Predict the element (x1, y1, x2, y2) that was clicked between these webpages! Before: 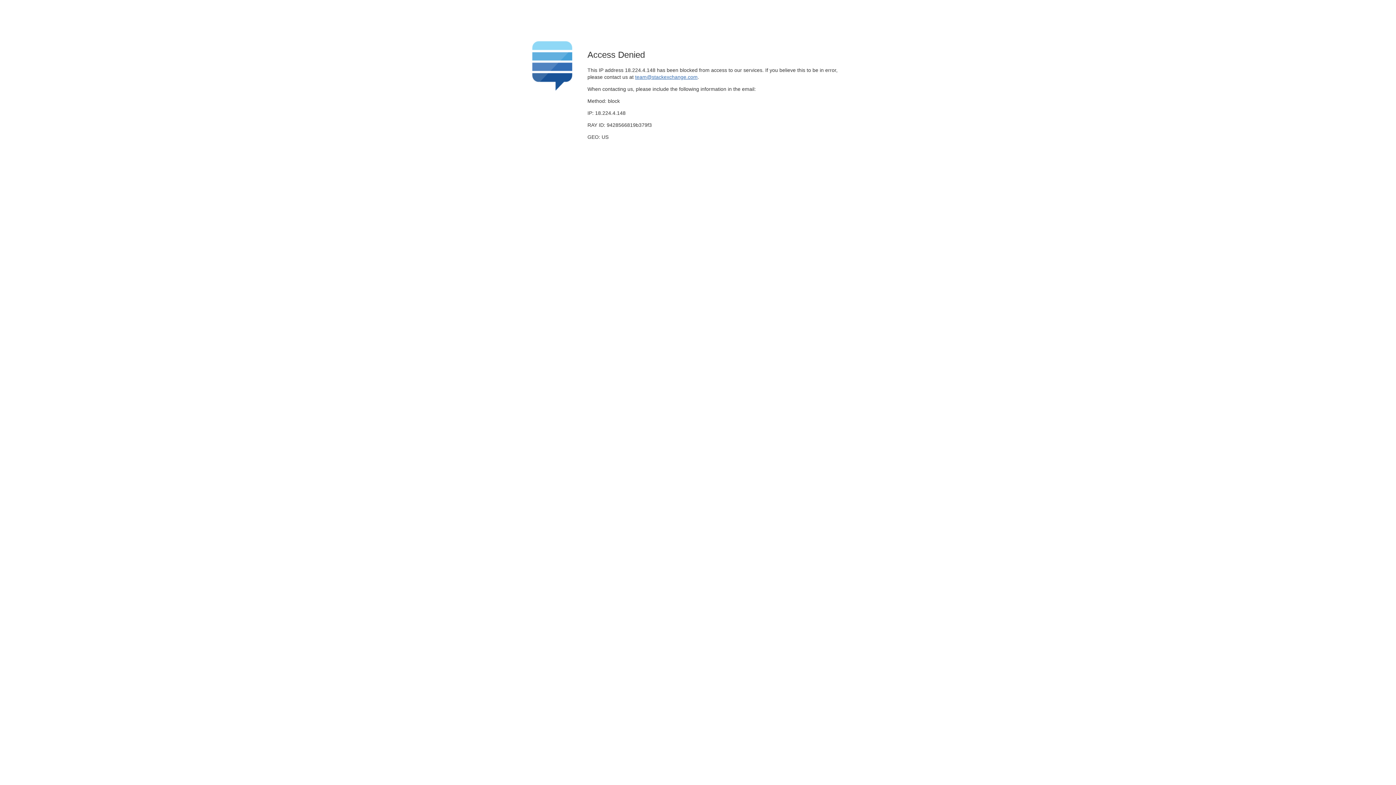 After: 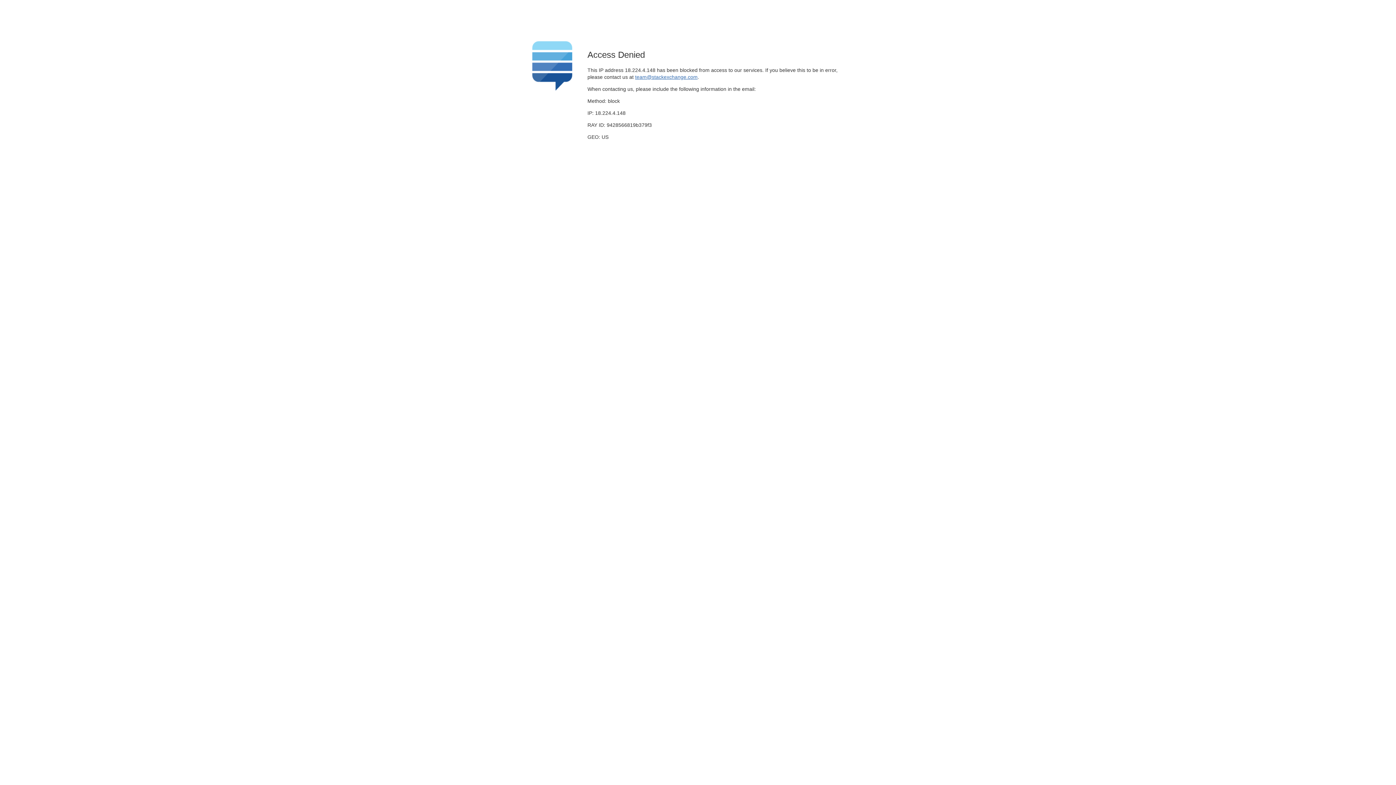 Action: bbox: (635, 74, 697, 79) label: team@stackexchange.com